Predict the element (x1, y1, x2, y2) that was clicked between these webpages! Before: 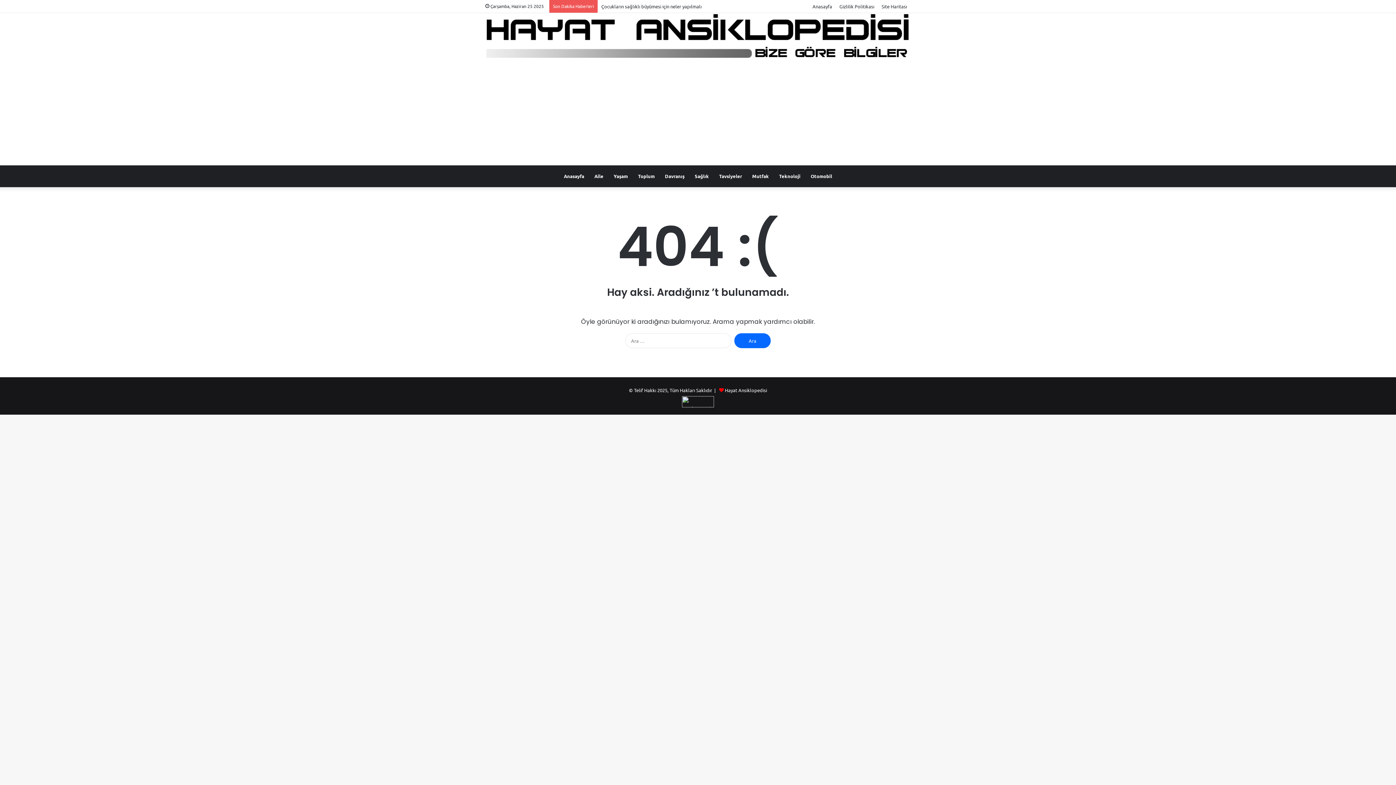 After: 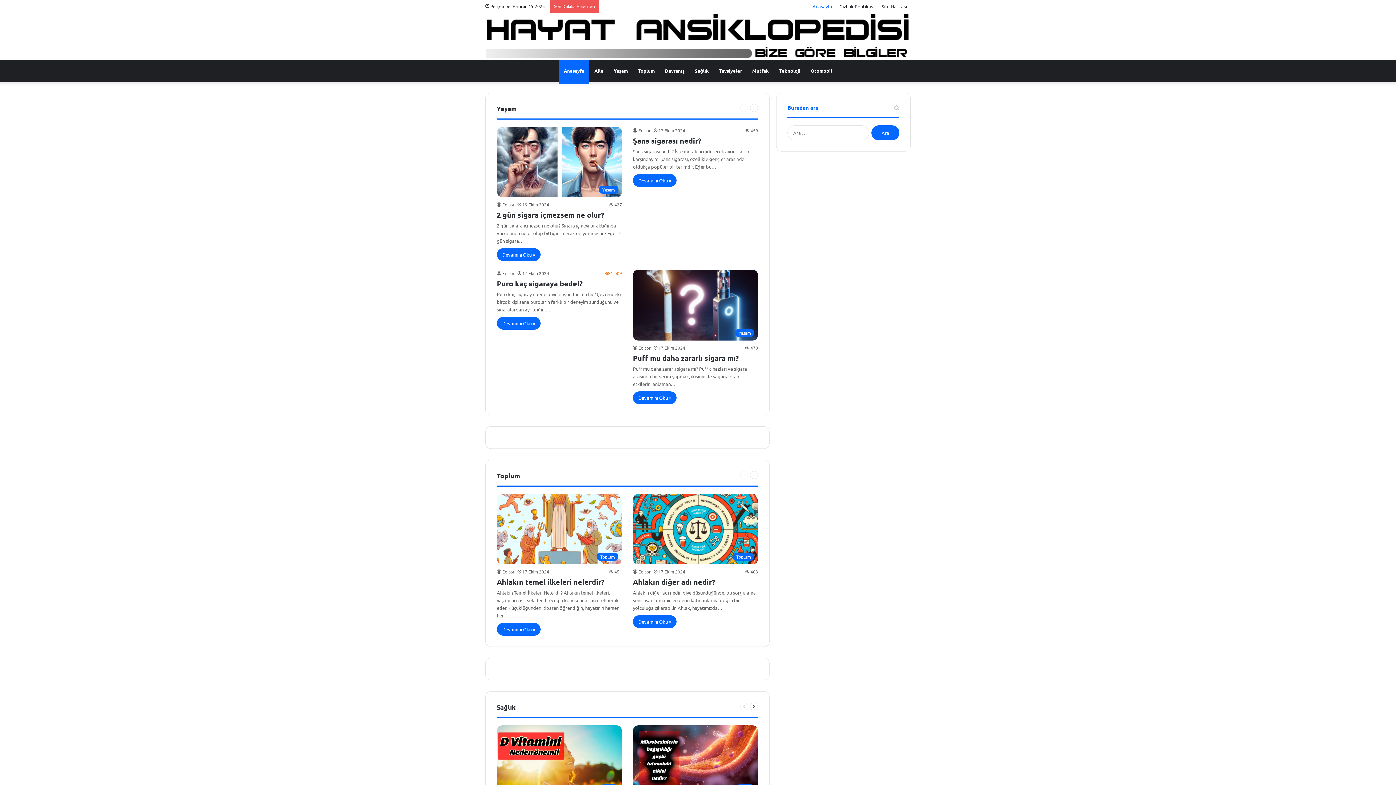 Action: bbox: (486, 13, 910, 59)